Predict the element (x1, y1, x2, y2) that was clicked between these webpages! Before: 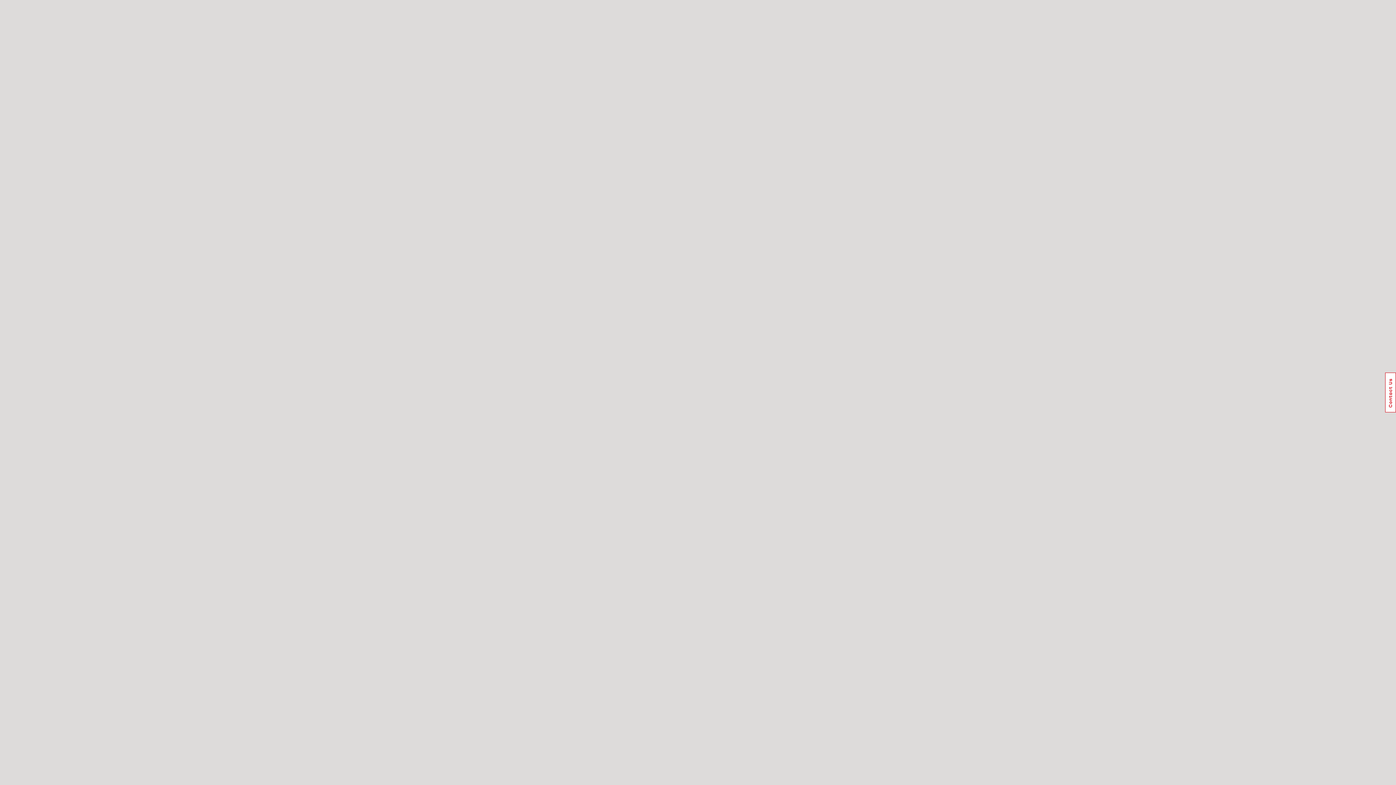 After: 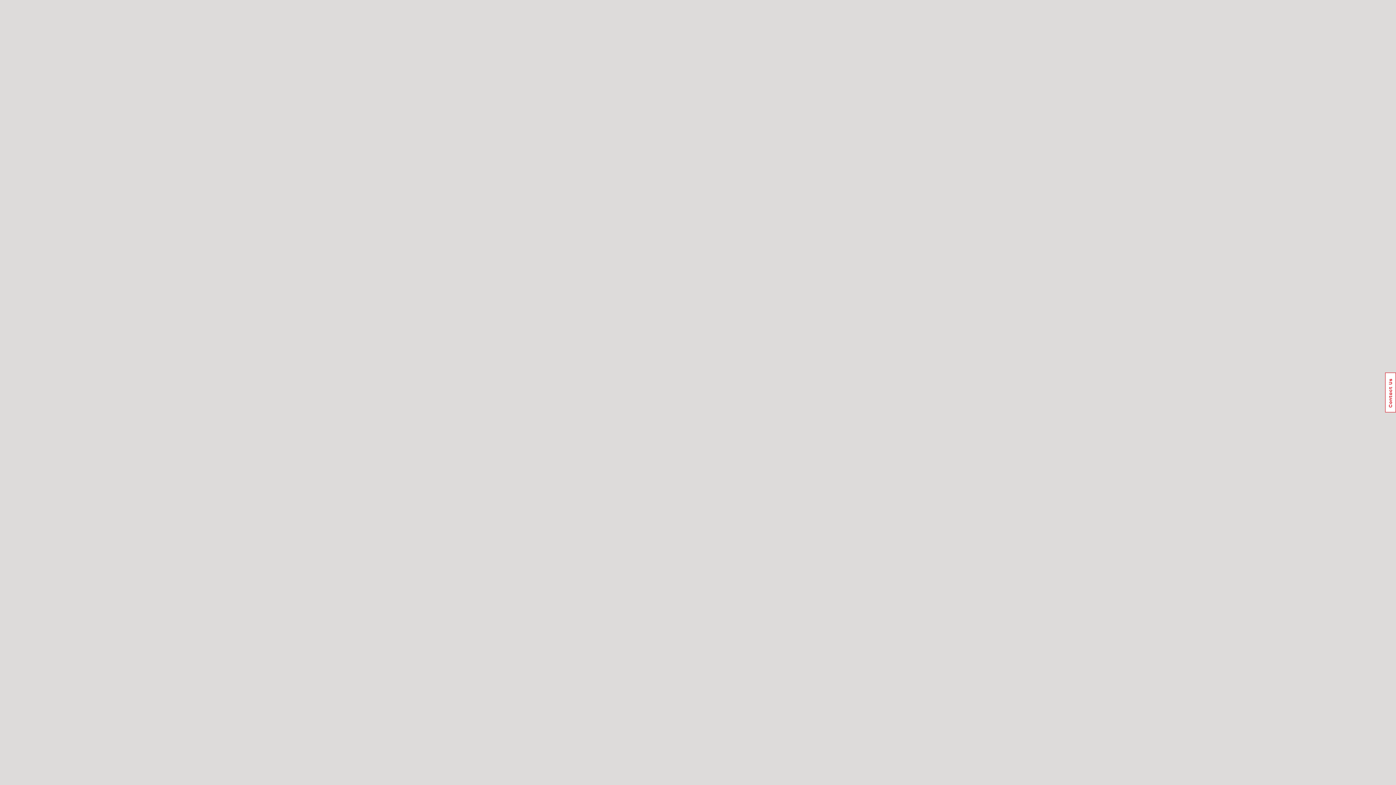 Action: label: Usabilla Feedback Button bbox: (1385, 372, 1396, 412)